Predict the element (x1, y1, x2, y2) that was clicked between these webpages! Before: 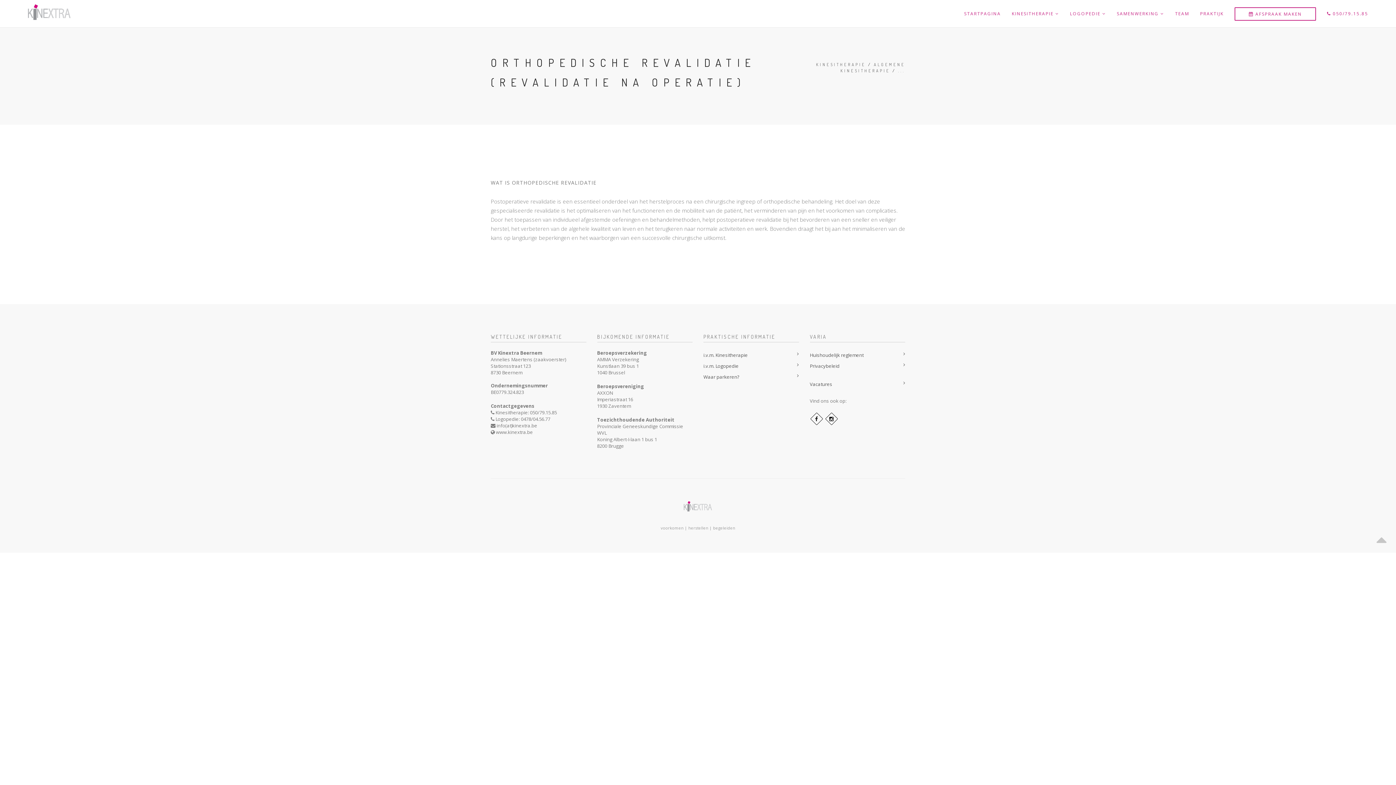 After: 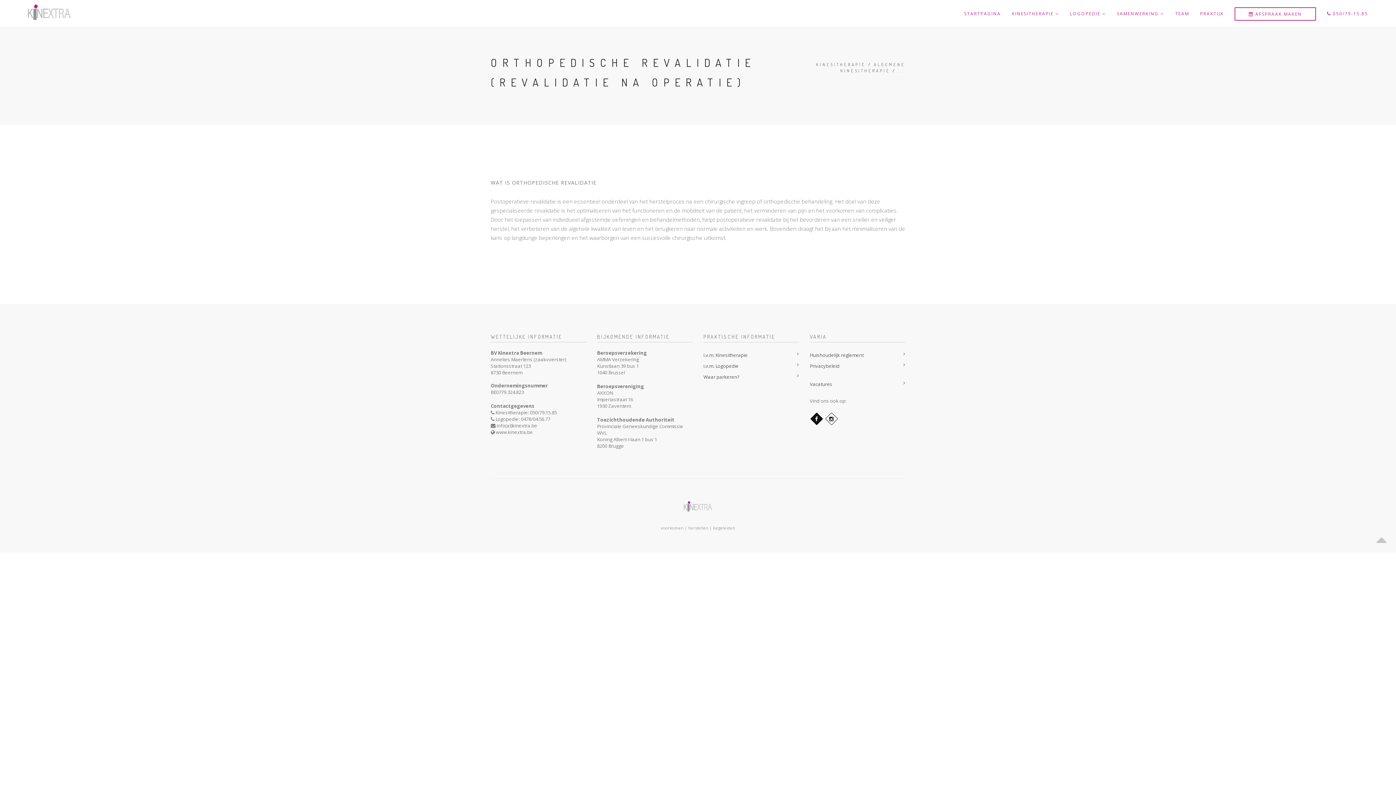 Action: bbox: (812, 414, 821, 423)